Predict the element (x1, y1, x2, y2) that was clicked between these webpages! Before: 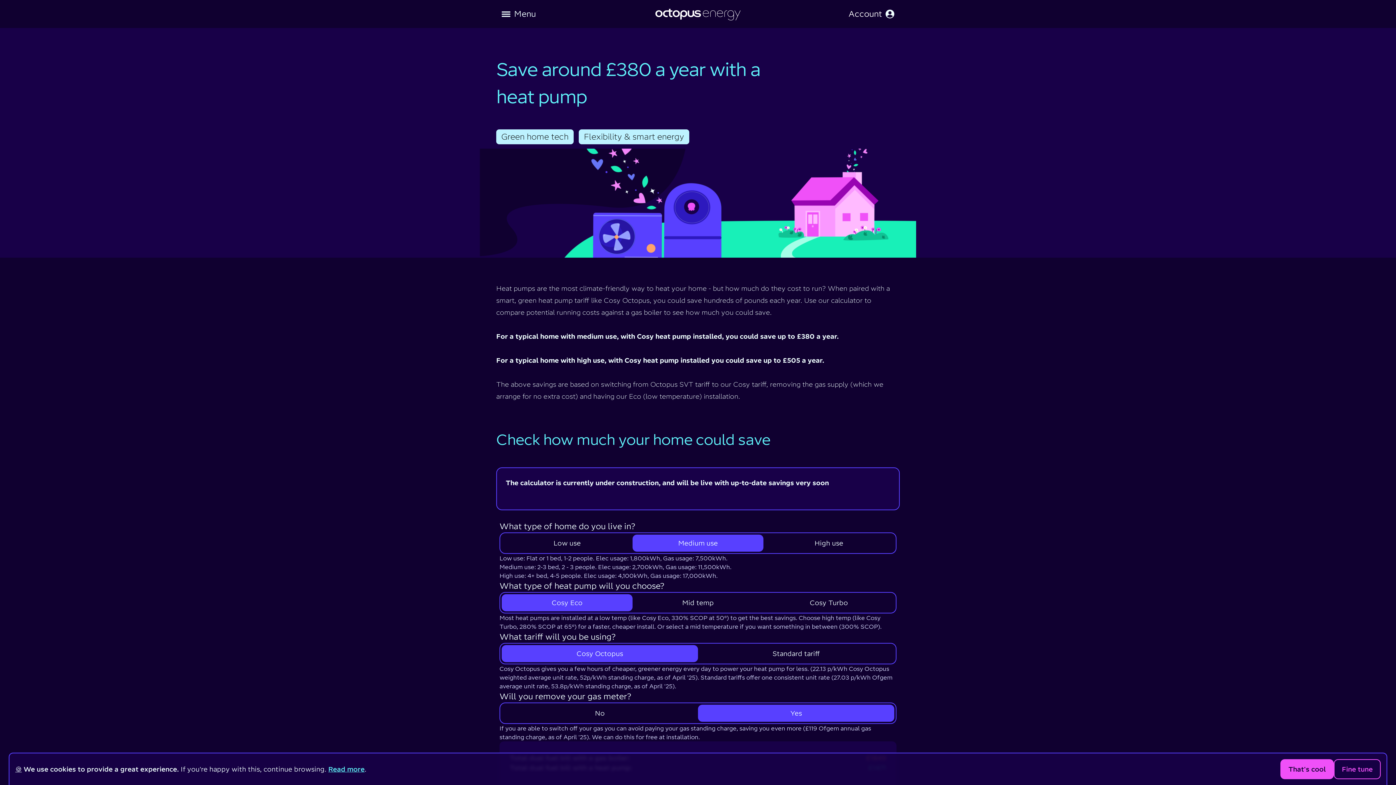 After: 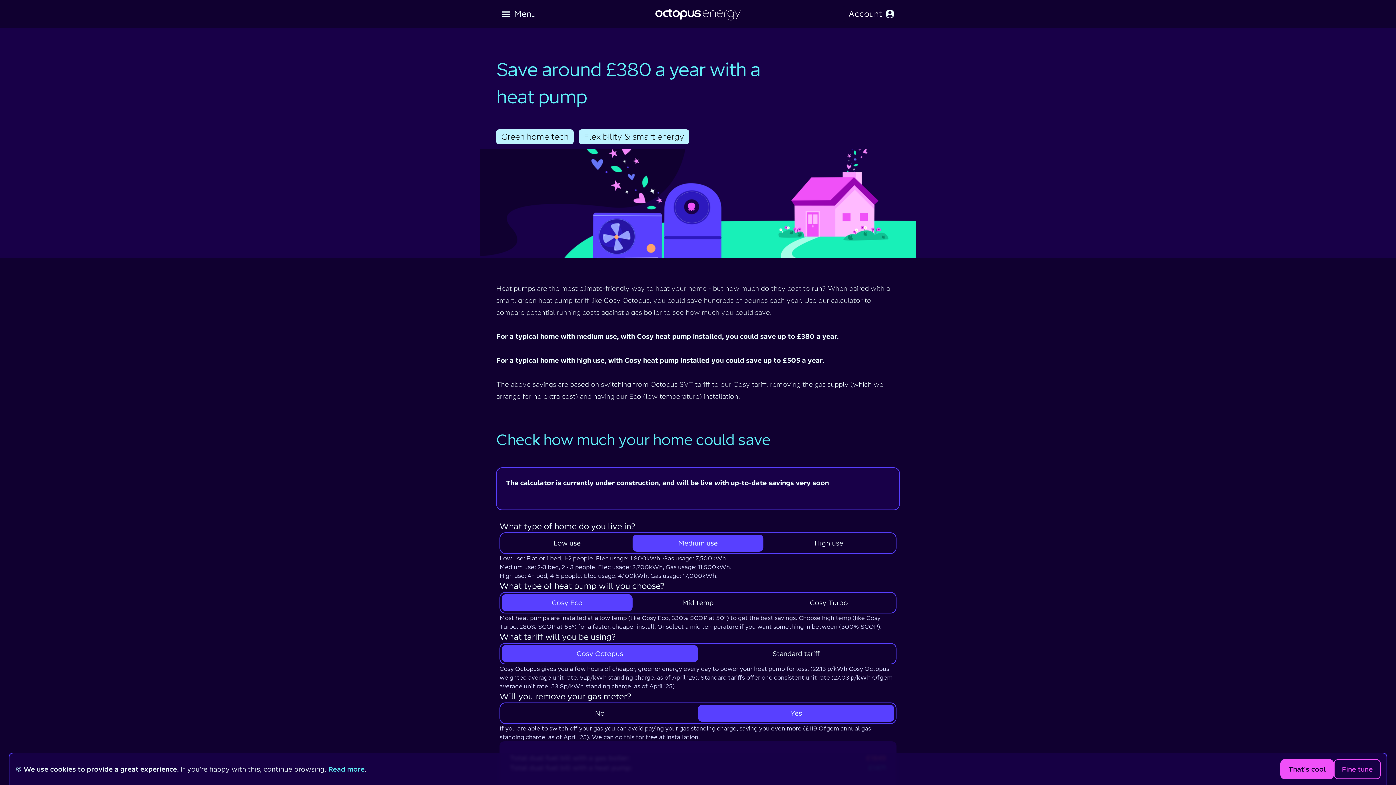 Action: label: 🍪 bbox: (15, 765, 21, 773)